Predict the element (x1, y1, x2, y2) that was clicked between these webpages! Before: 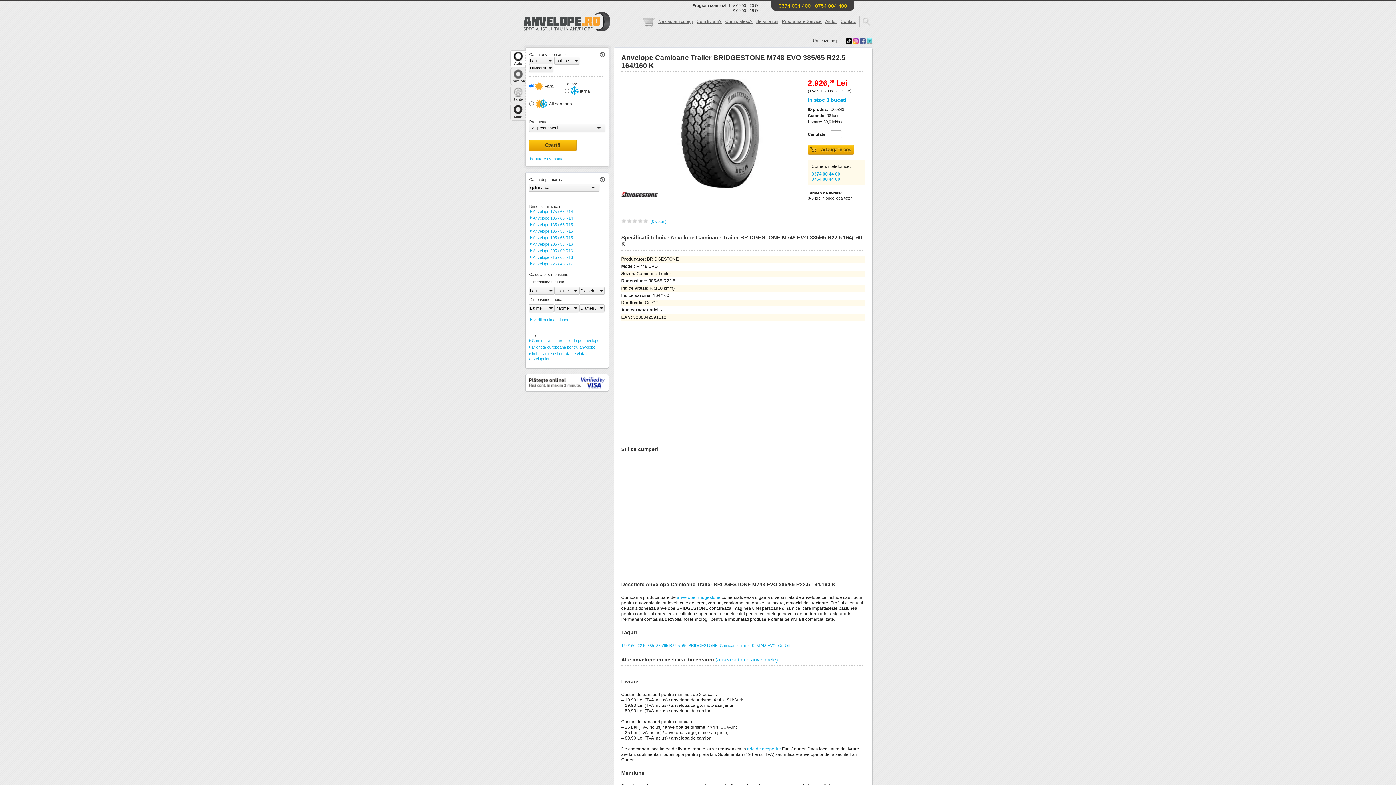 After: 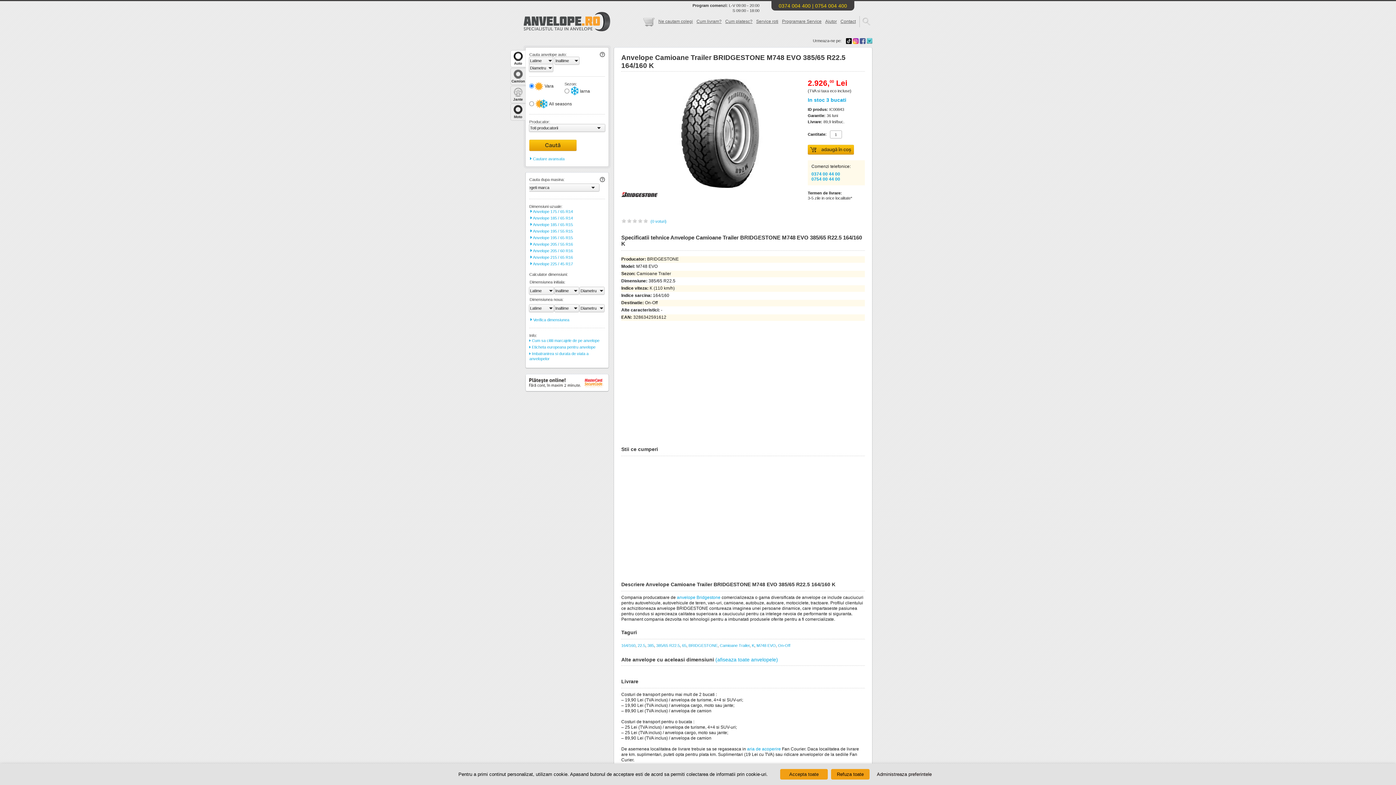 Action: bbox: (853, 38, 858, 42)